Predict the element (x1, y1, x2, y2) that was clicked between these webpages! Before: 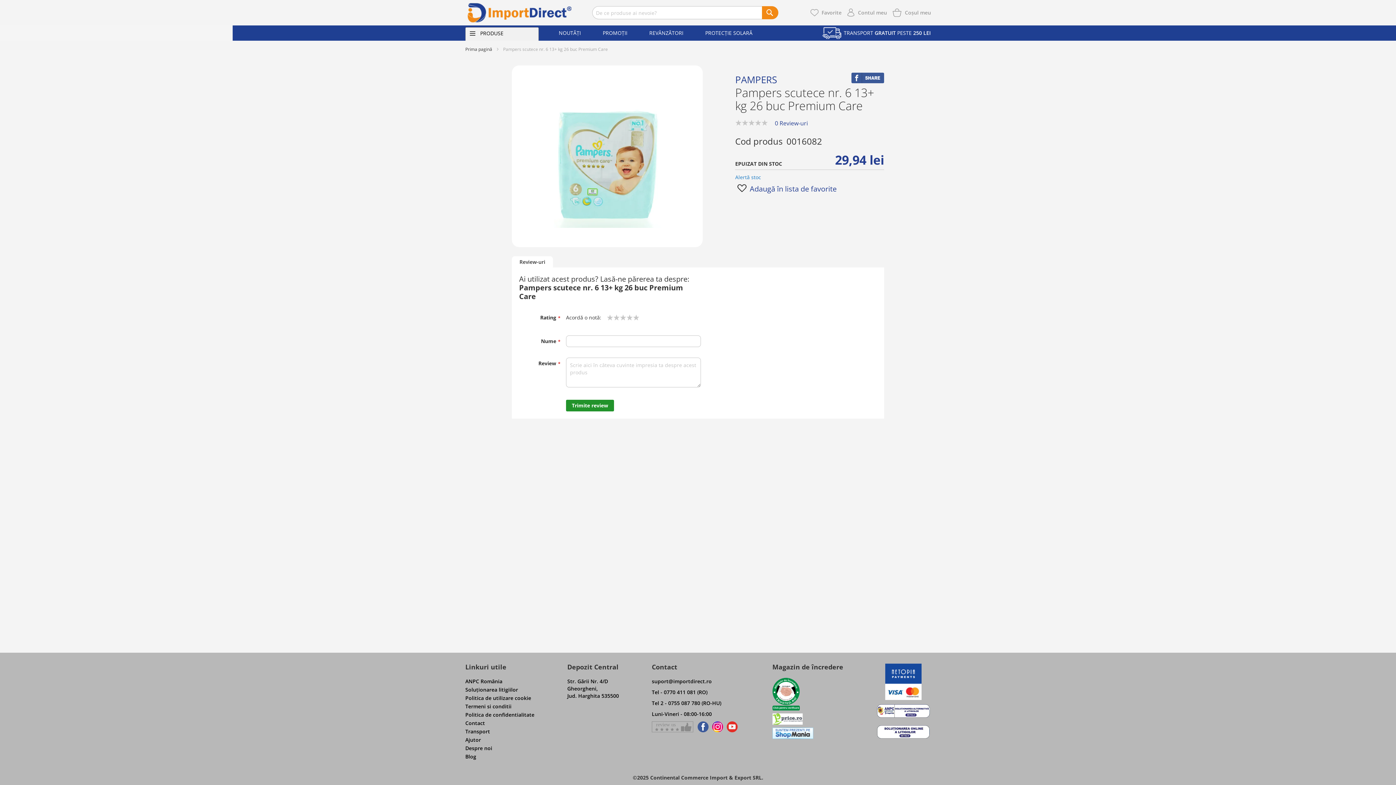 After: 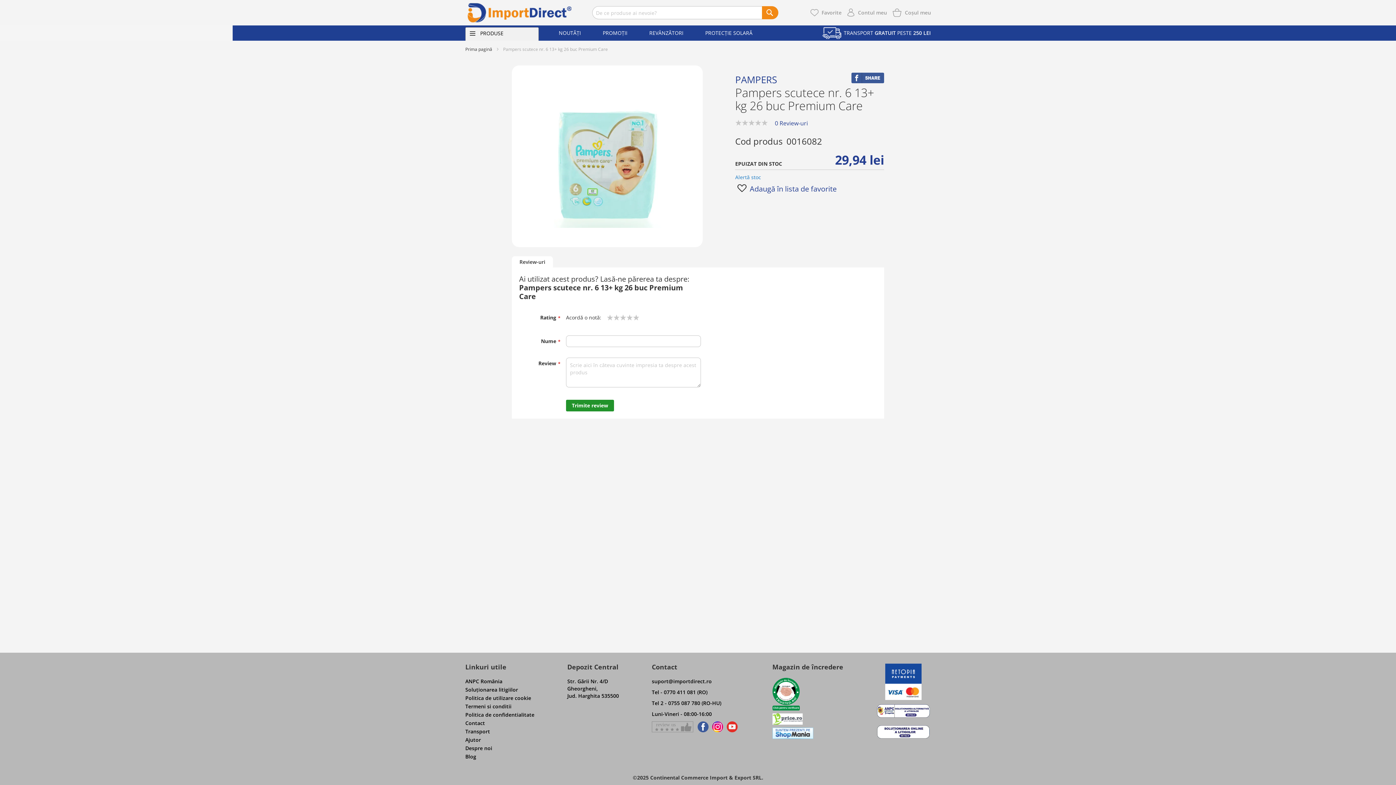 Action: bbox: (512, 256, 553, 268) label: Review-uri